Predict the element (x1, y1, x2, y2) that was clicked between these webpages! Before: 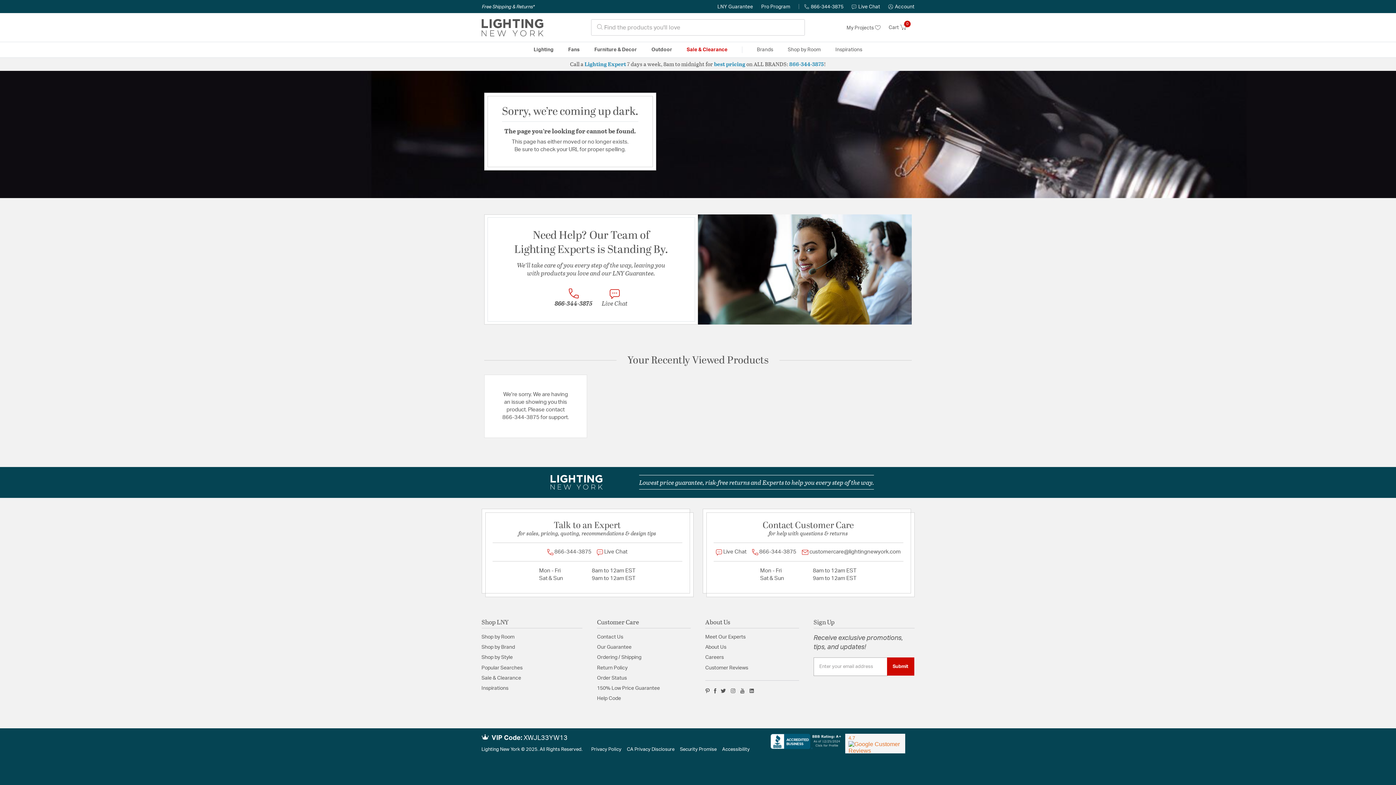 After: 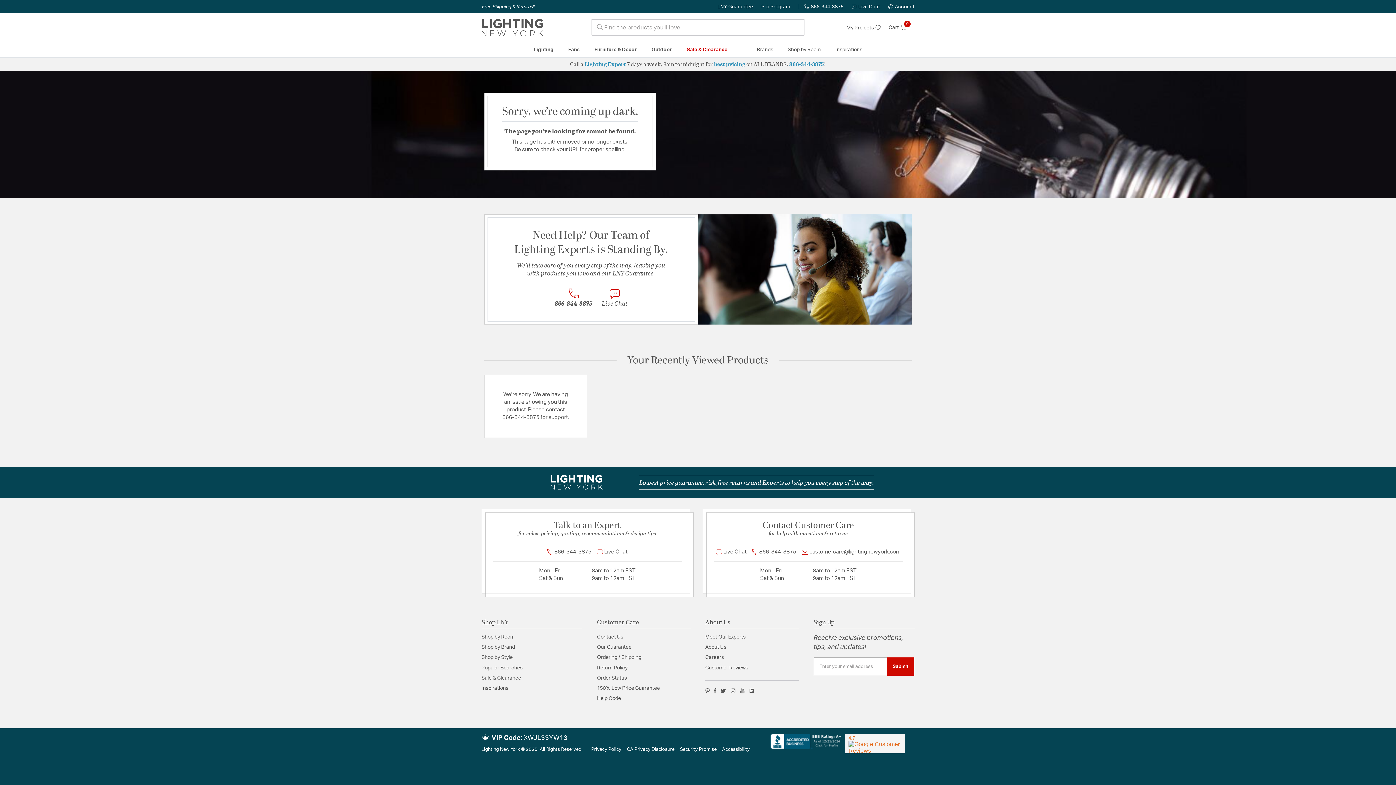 Action: bbox: (714, 688, 716, 693)